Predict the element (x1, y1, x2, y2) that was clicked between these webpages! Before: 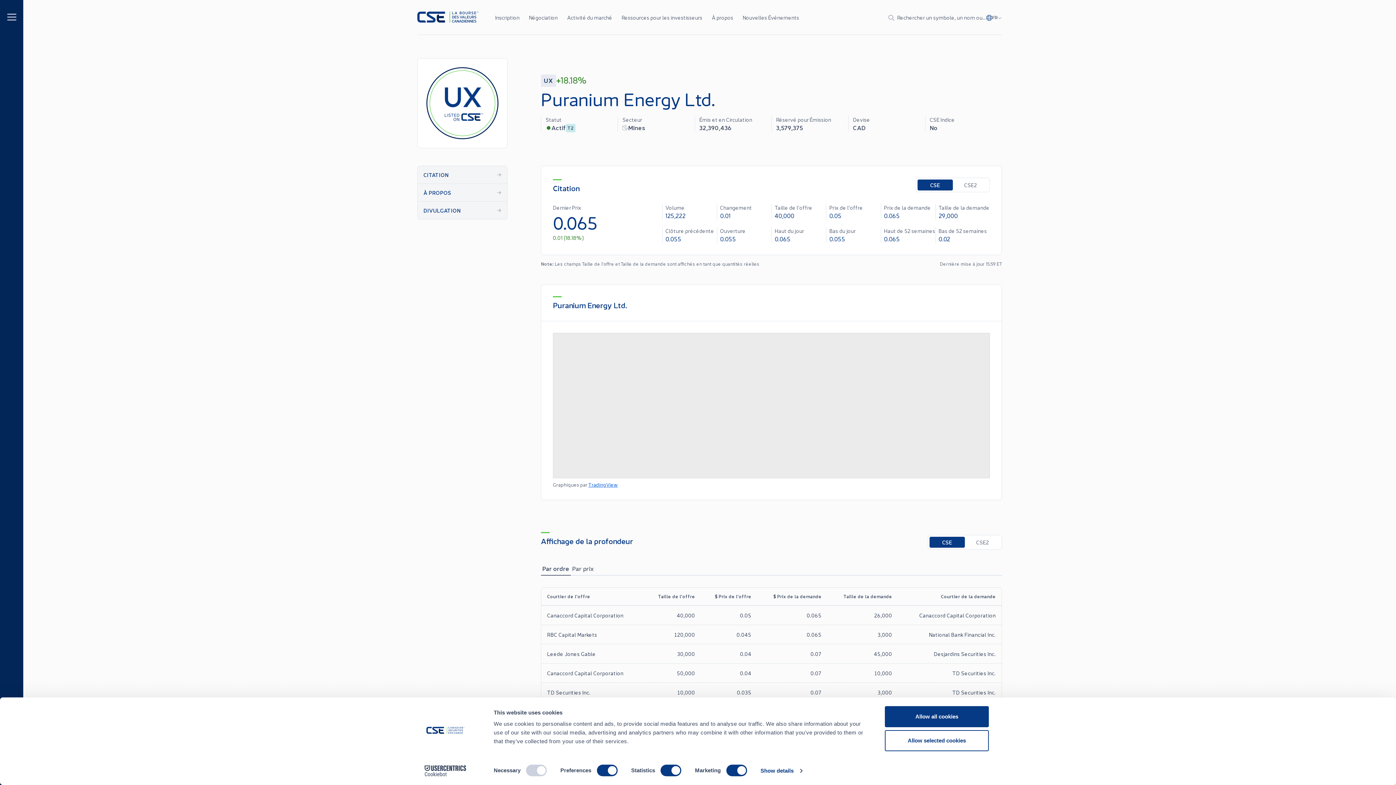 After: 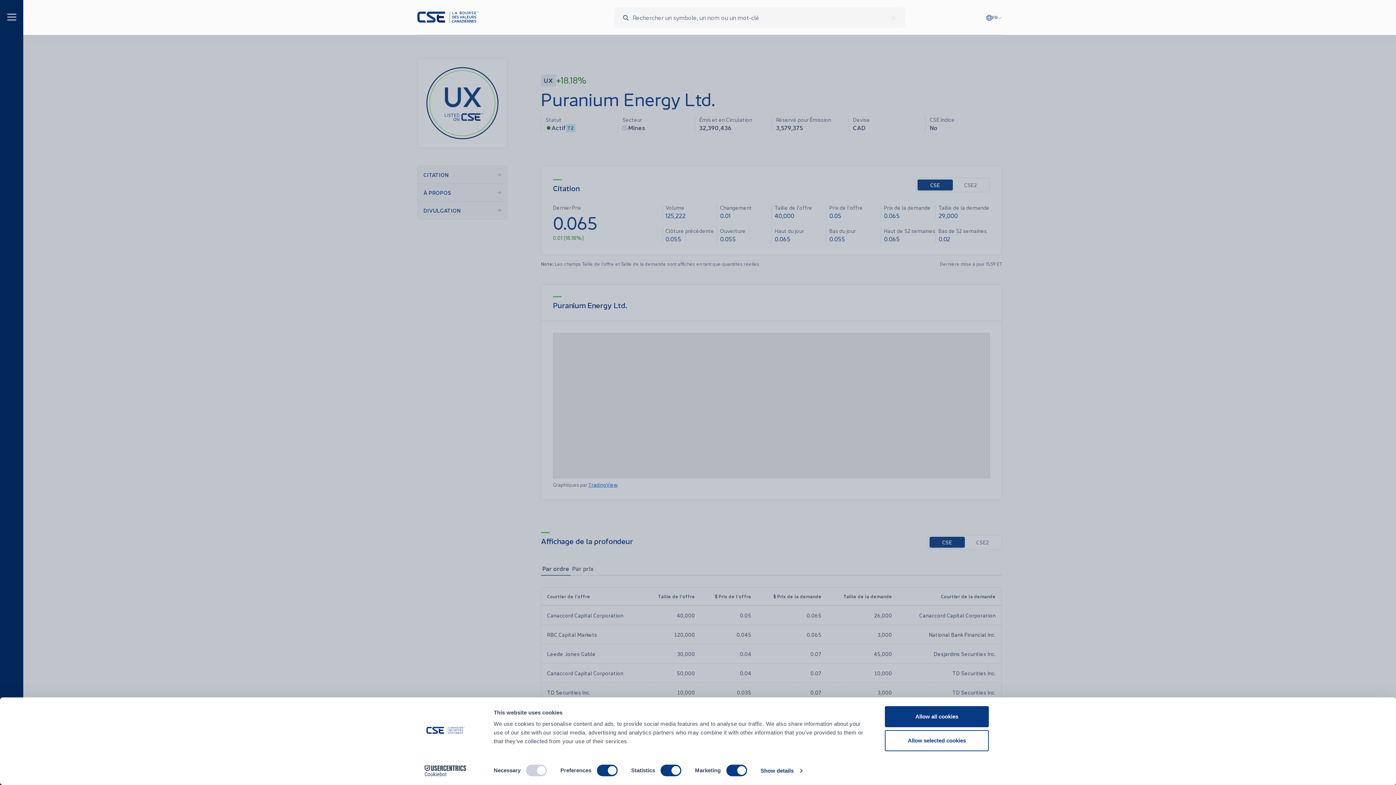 Action: bbox: (888, 13, 986, 20) label: Search